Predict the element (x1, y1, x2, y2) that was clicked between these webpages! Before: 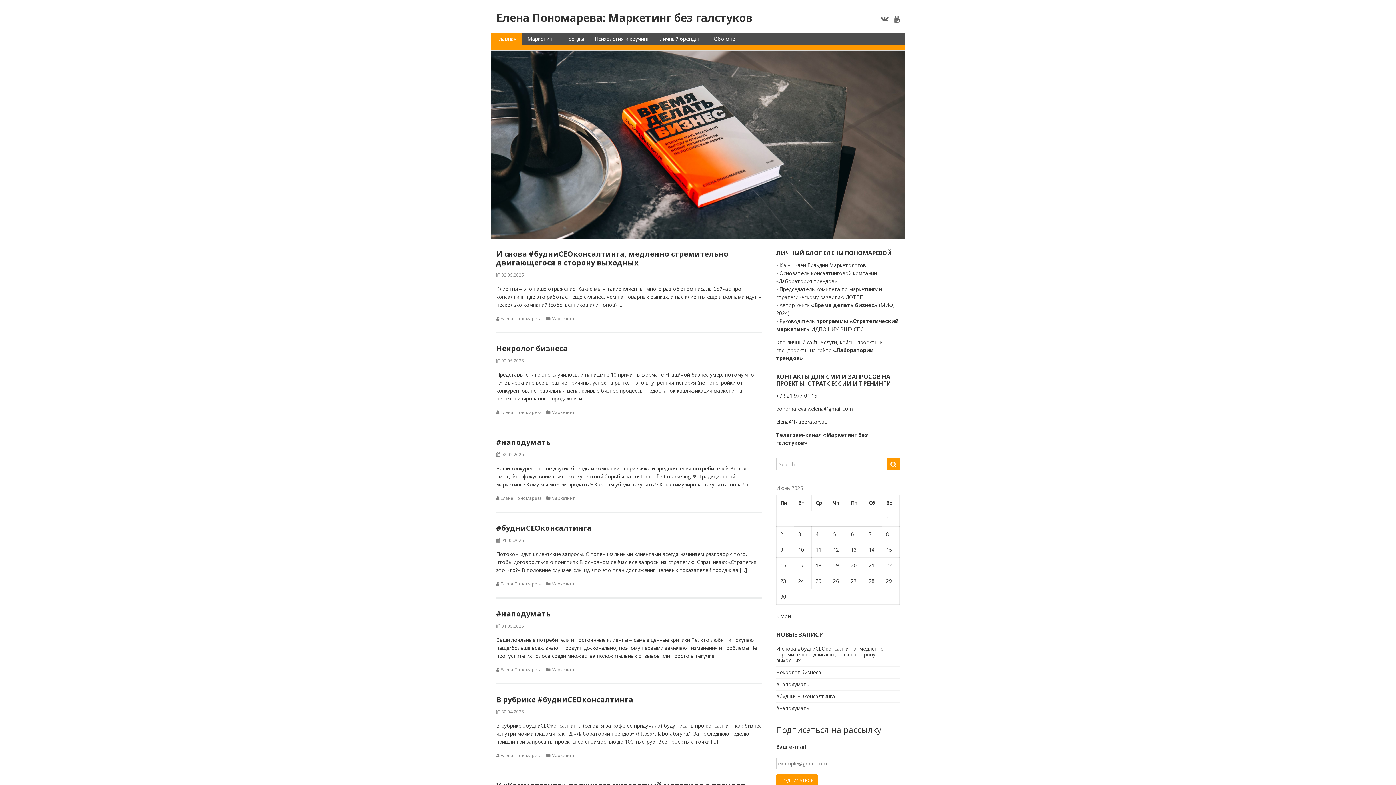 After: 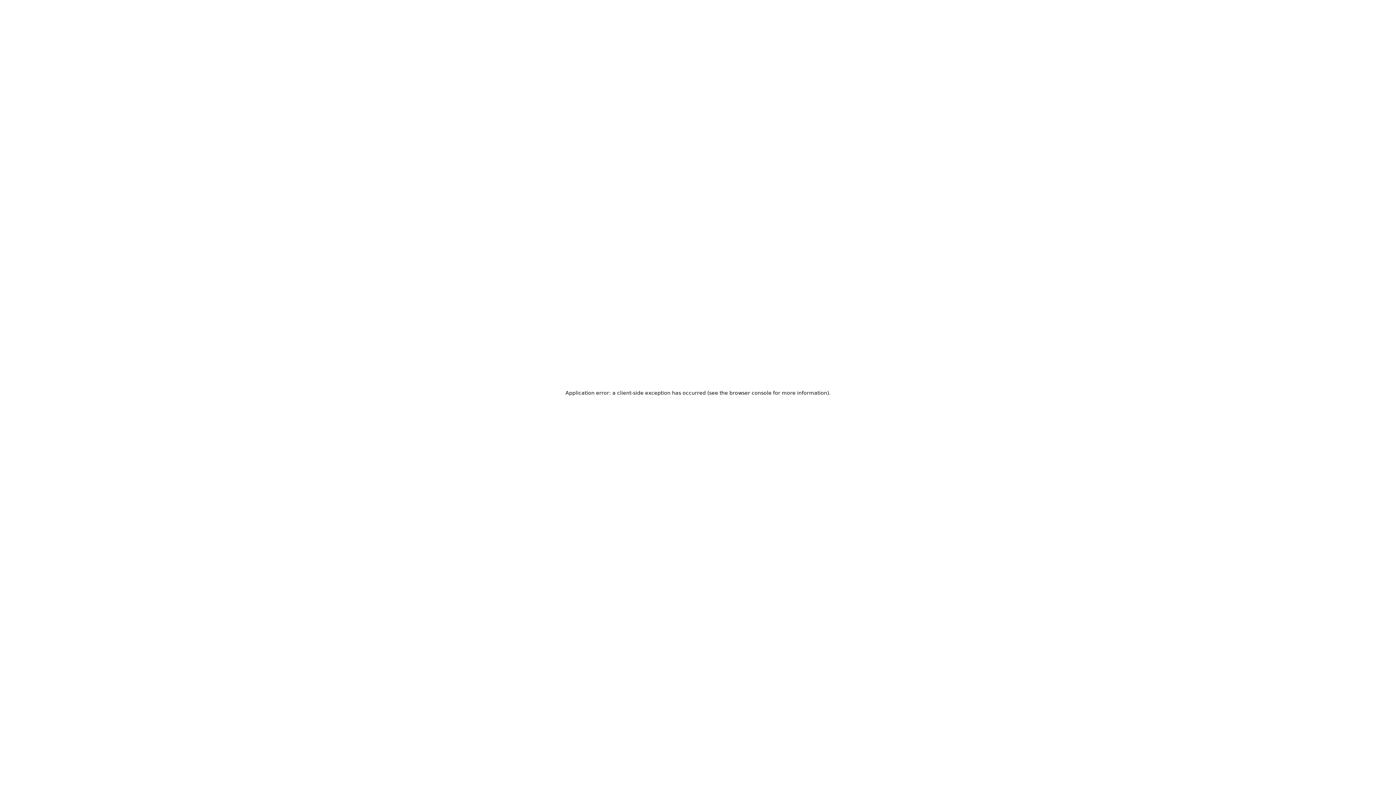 Action: label: «Время делать бизнес» bbox: (811, 301, 877, 308)